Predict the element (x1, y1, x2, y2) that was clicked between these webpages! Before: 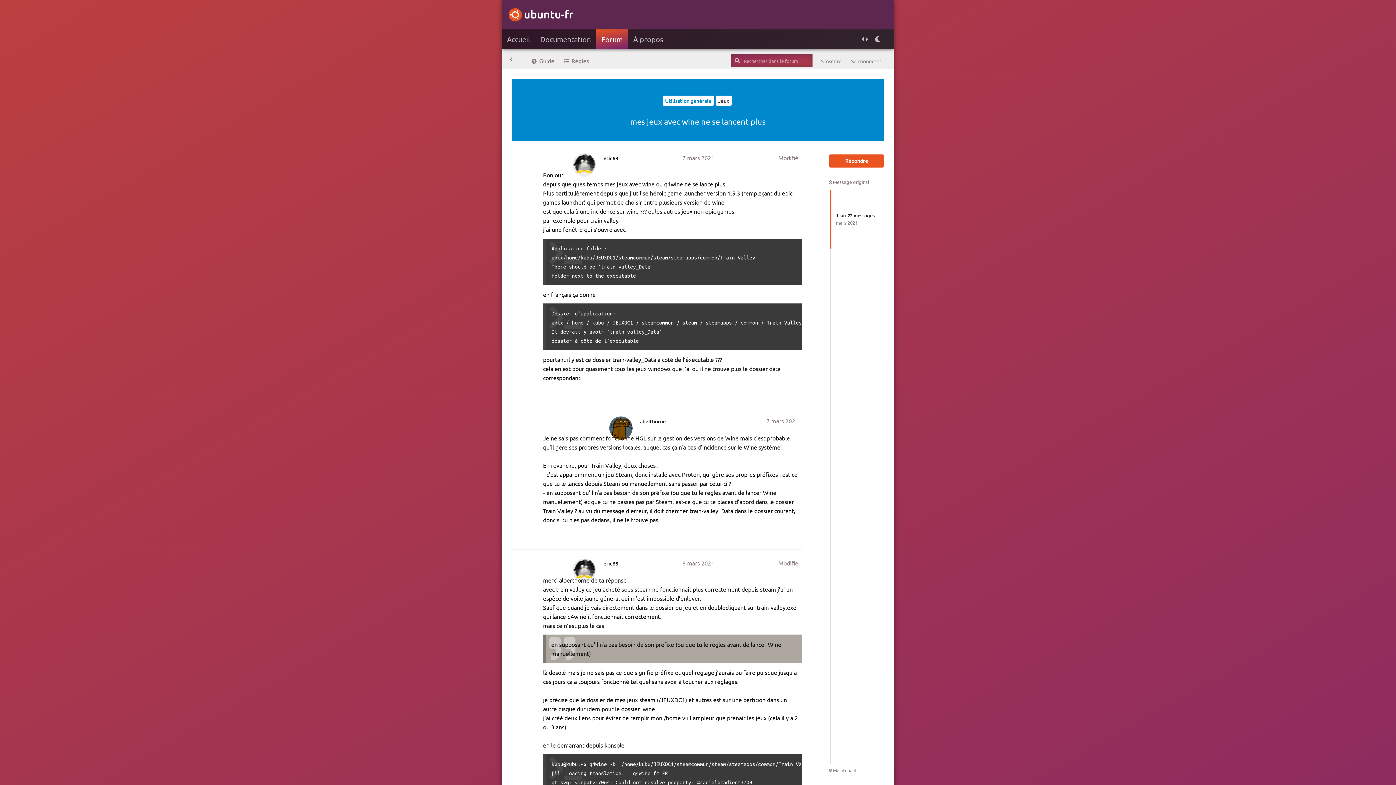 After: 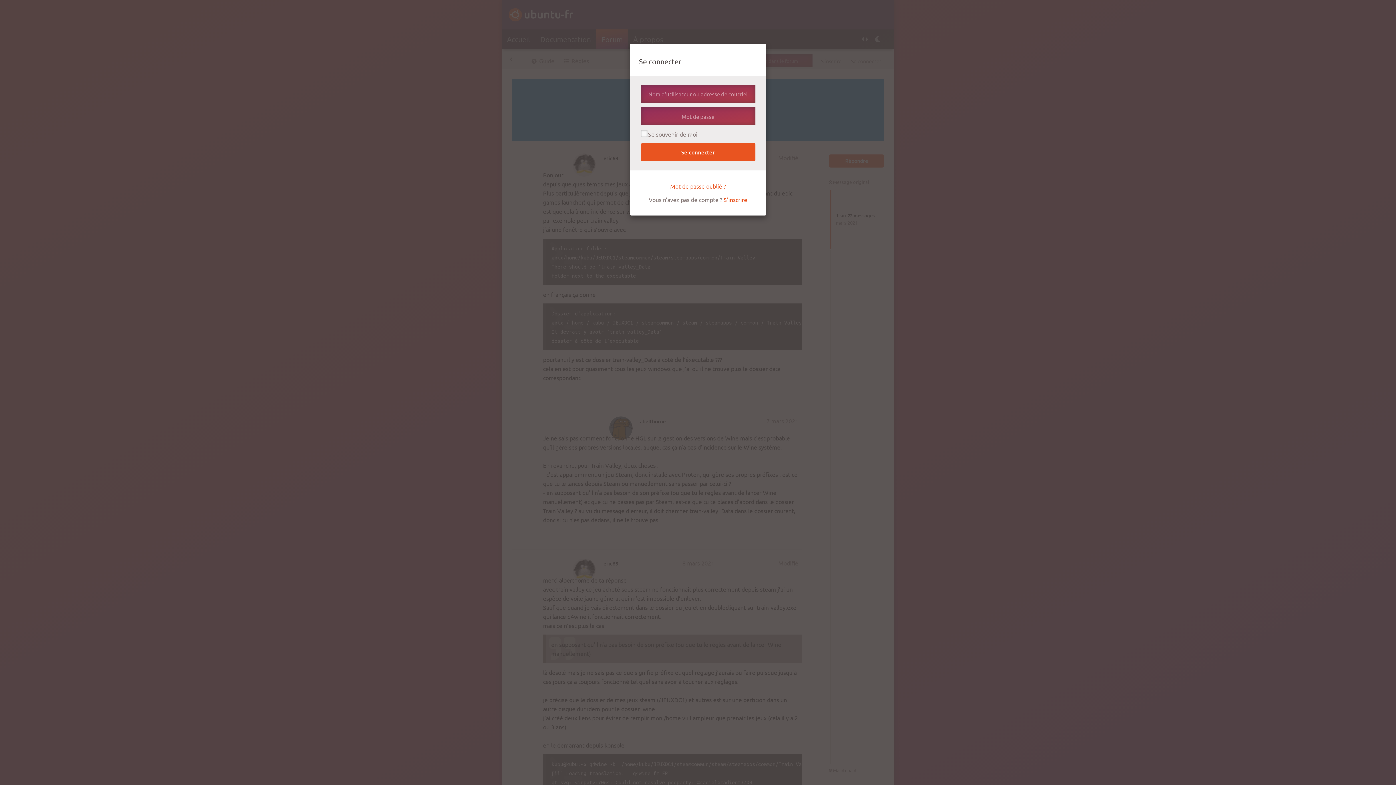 Action: bbox: (727, 525, 748, 540) label: Voter pour le message